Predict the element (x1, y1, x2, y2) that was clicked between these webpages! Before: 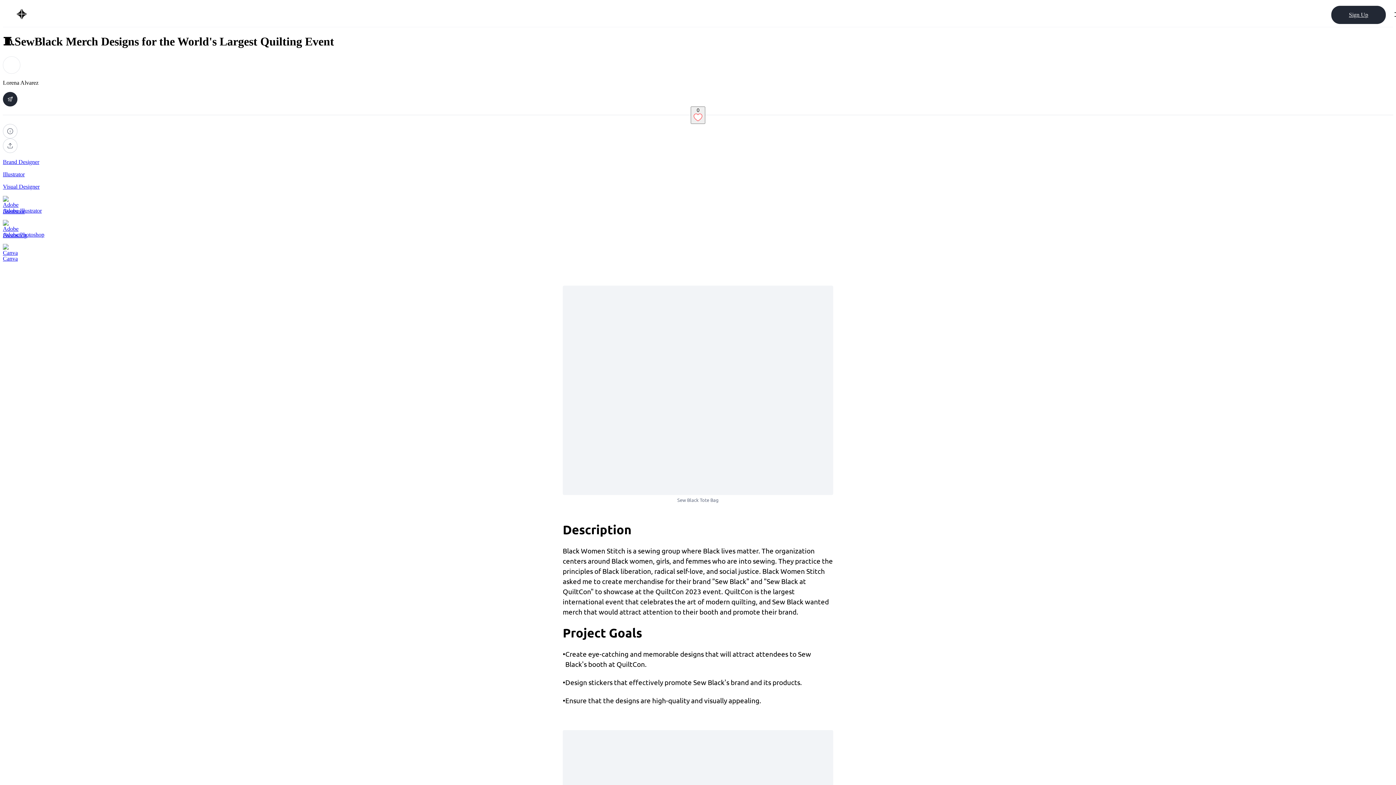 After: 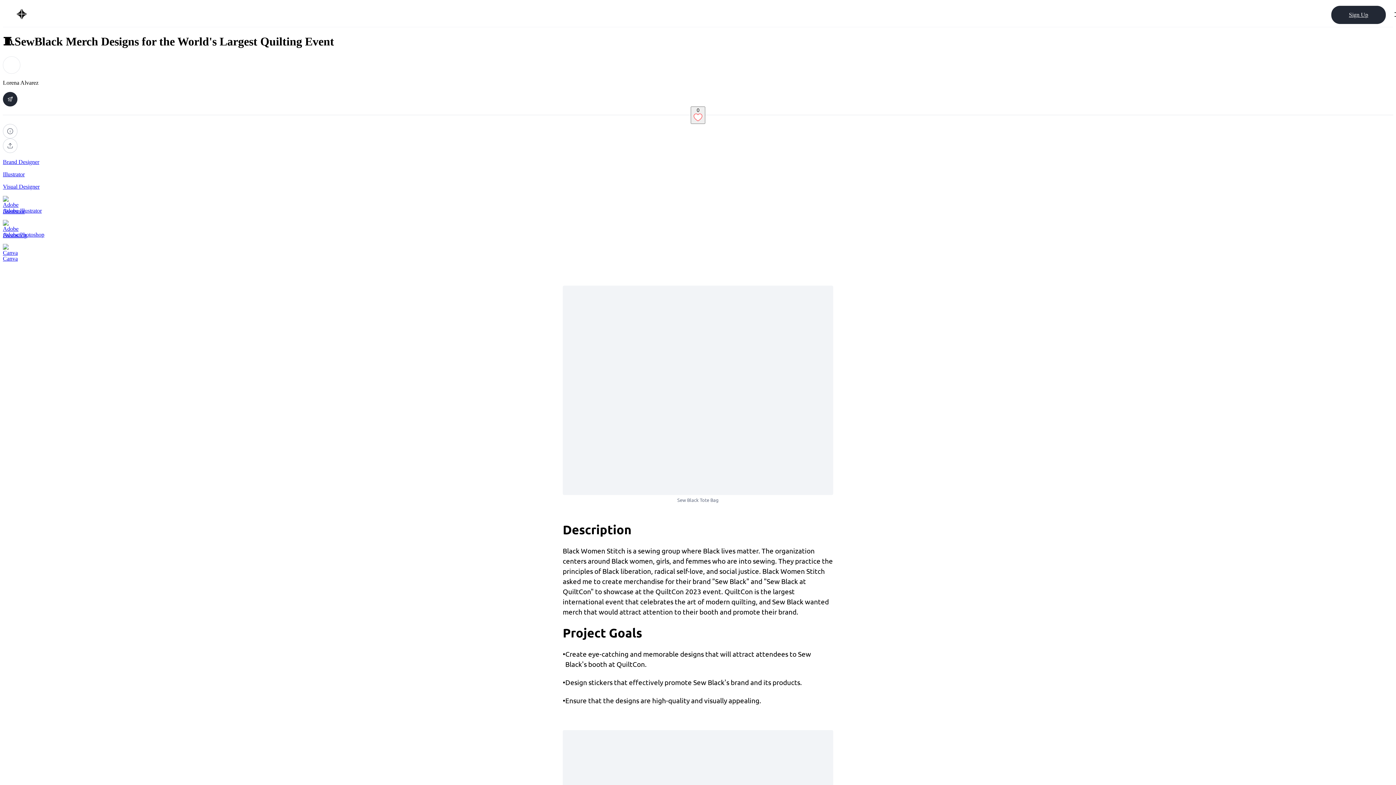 Action: bbox: (2, 171, 1393, 177) label: Illustrator